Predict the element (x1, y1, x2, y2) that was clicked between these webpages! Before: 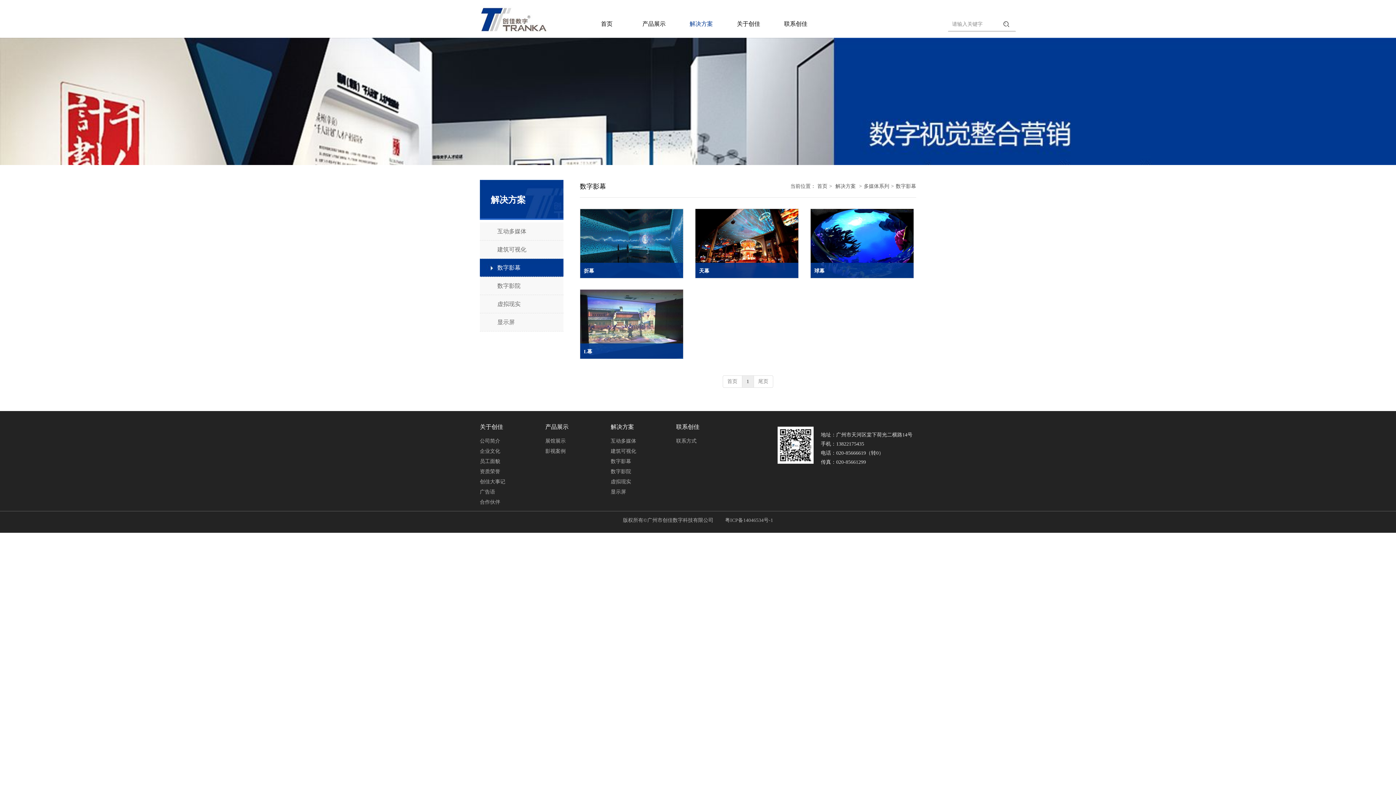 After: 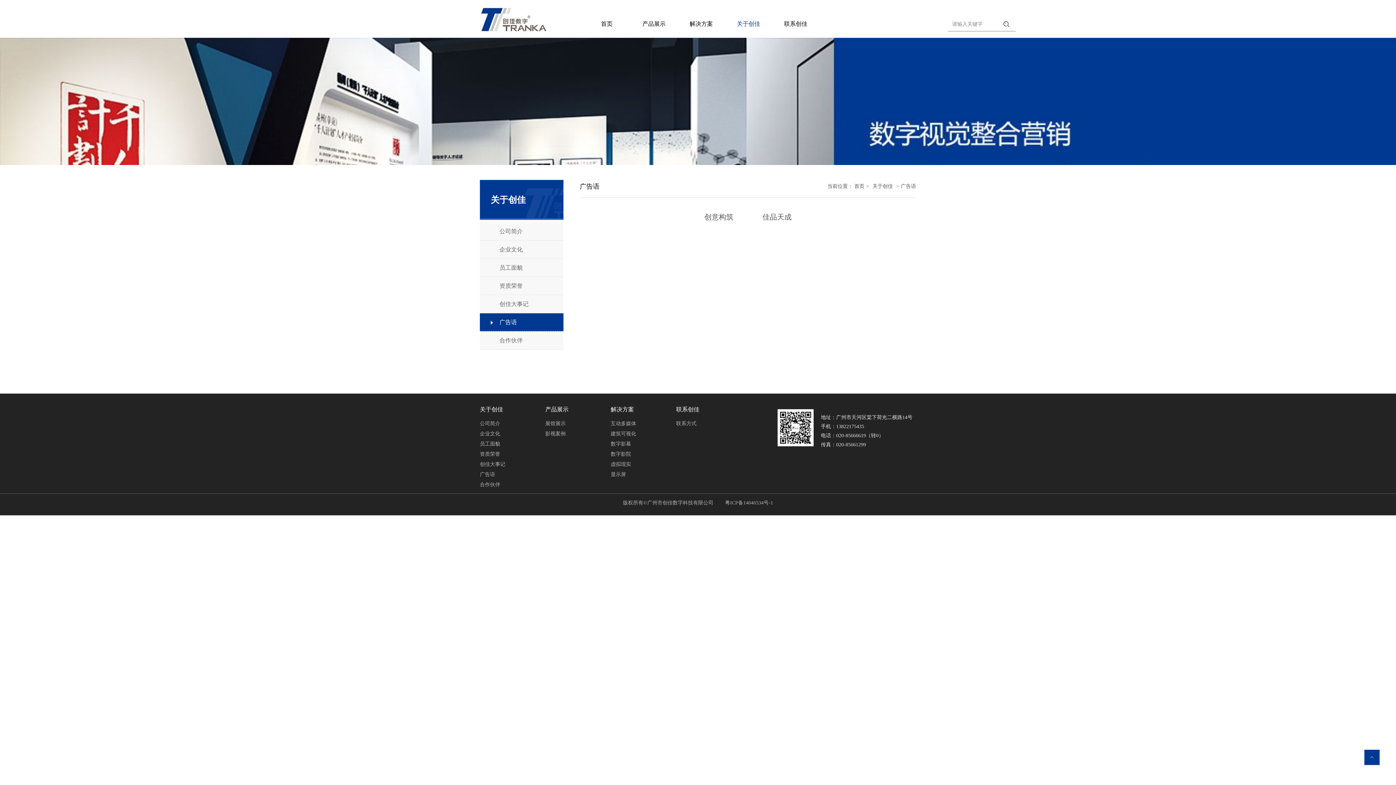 Action: label: 广告语 bbox: (480, 489, 495, 494)